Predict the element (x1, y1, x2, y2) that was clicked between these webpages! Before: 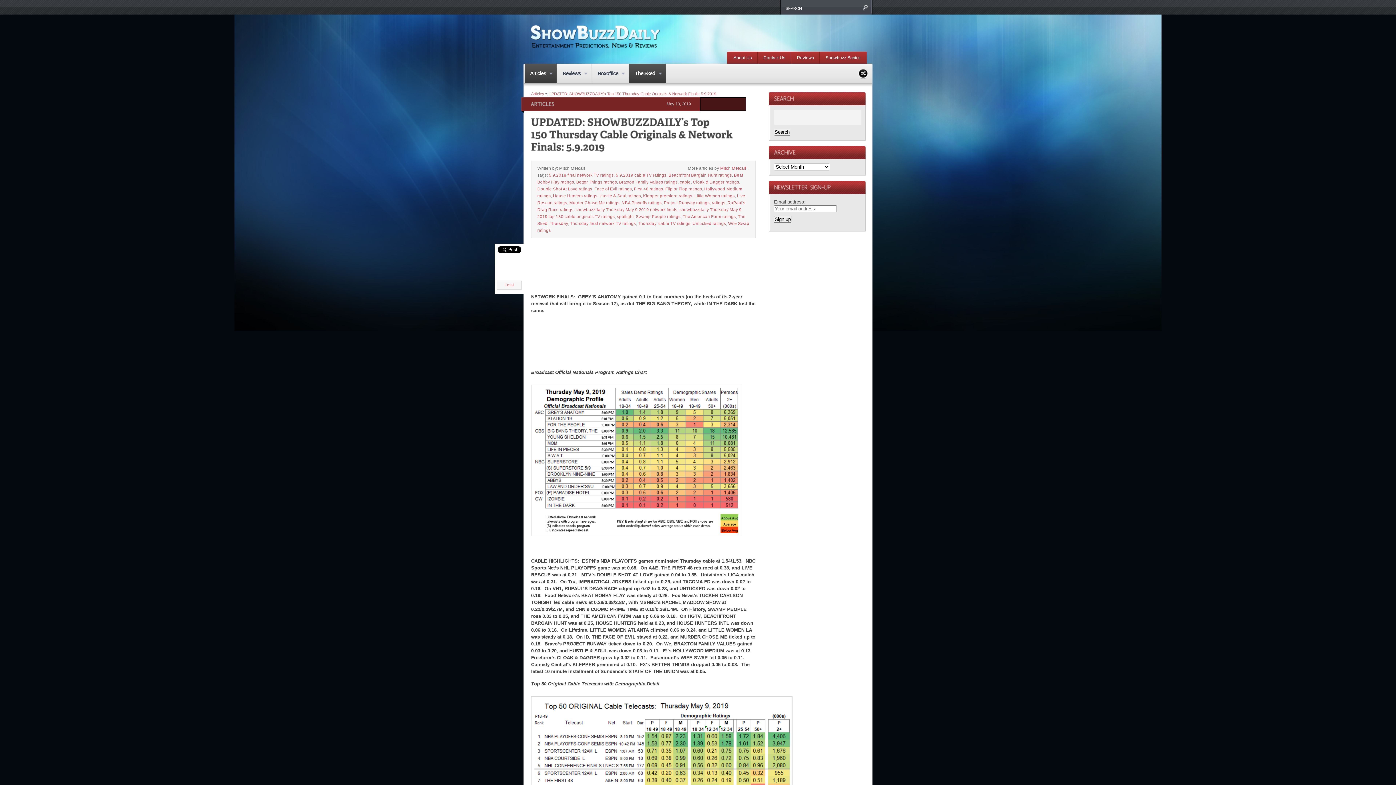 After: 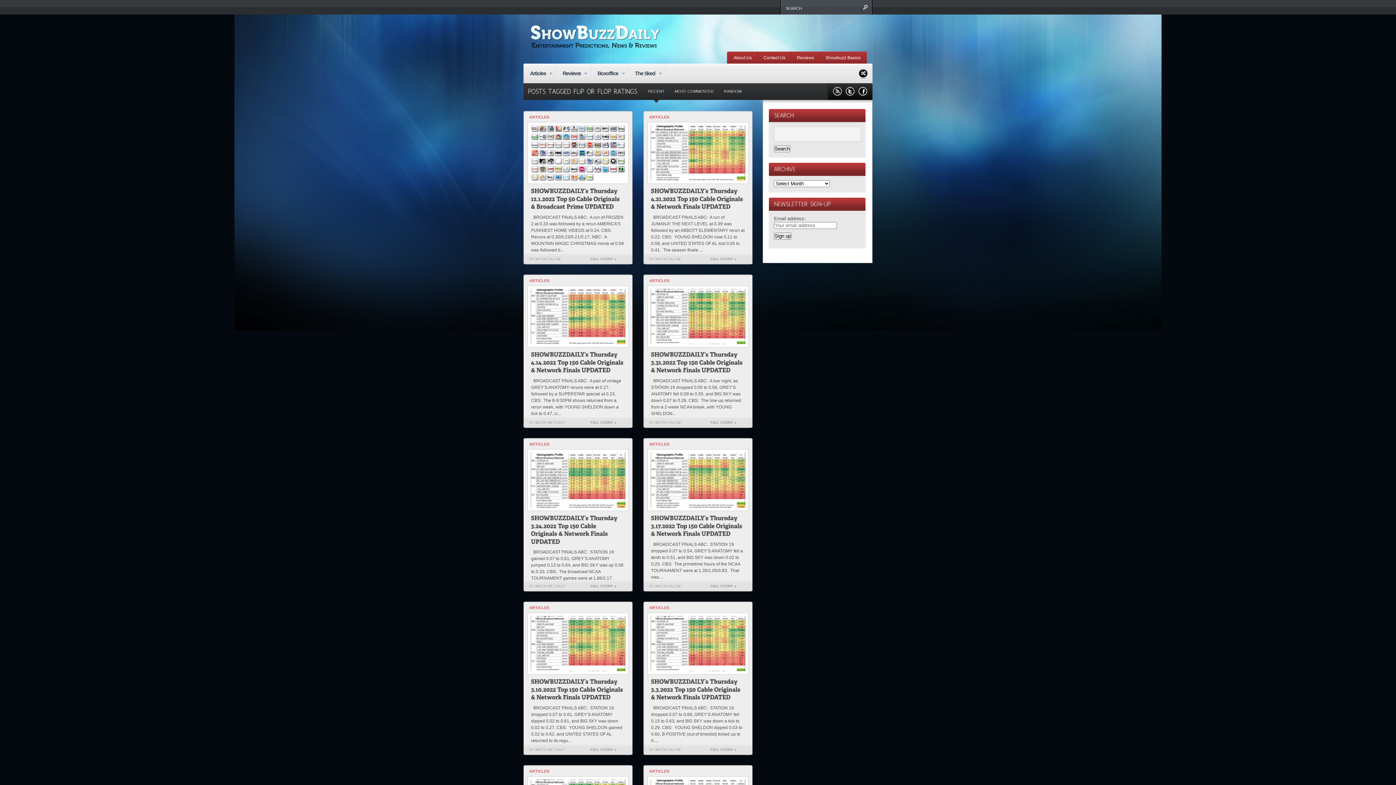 Action: bbox: (665, 187, 702, 191) label: Flip or Flop ratings